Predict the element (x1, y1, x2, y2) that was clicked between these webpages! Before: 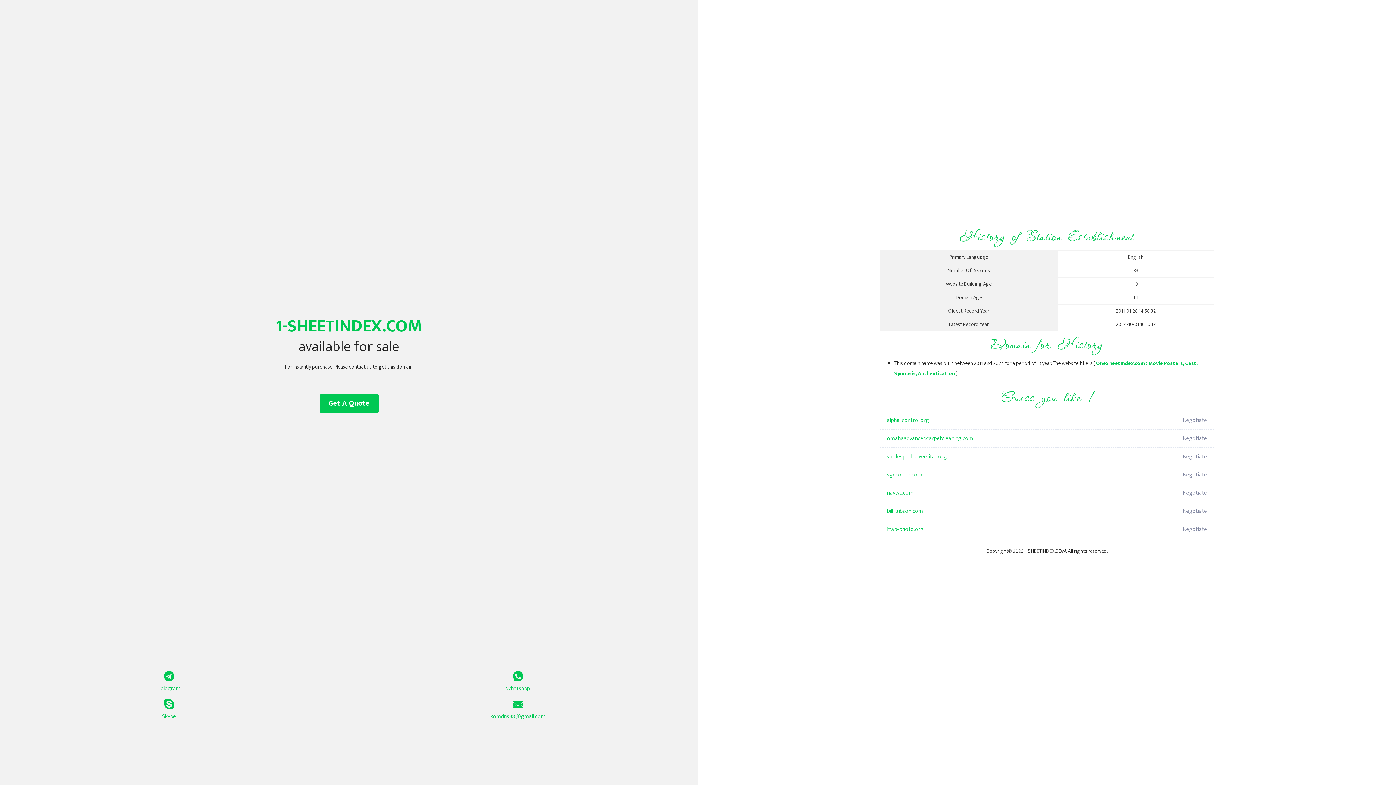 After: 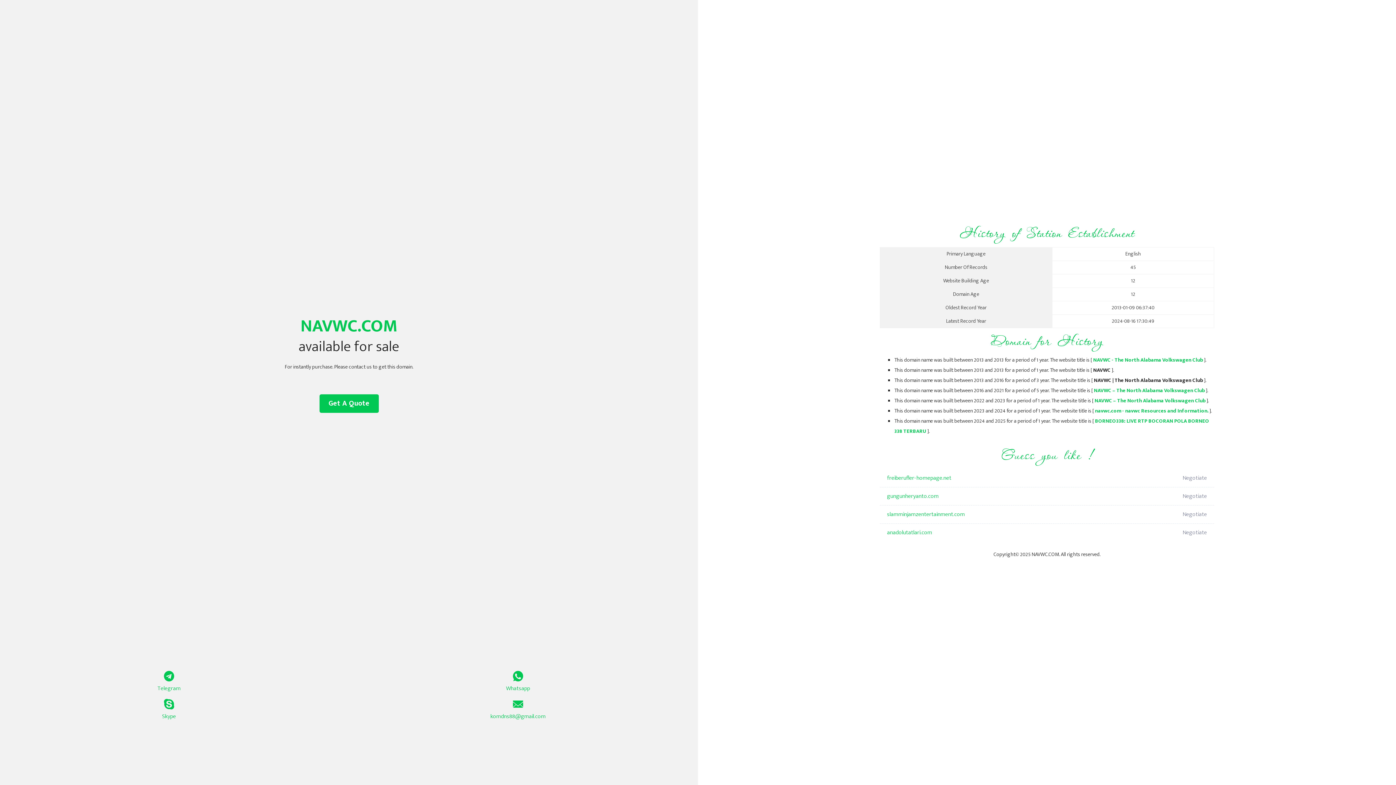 Action: label: navwc.com bbox: (887, 484, 1098, 502)